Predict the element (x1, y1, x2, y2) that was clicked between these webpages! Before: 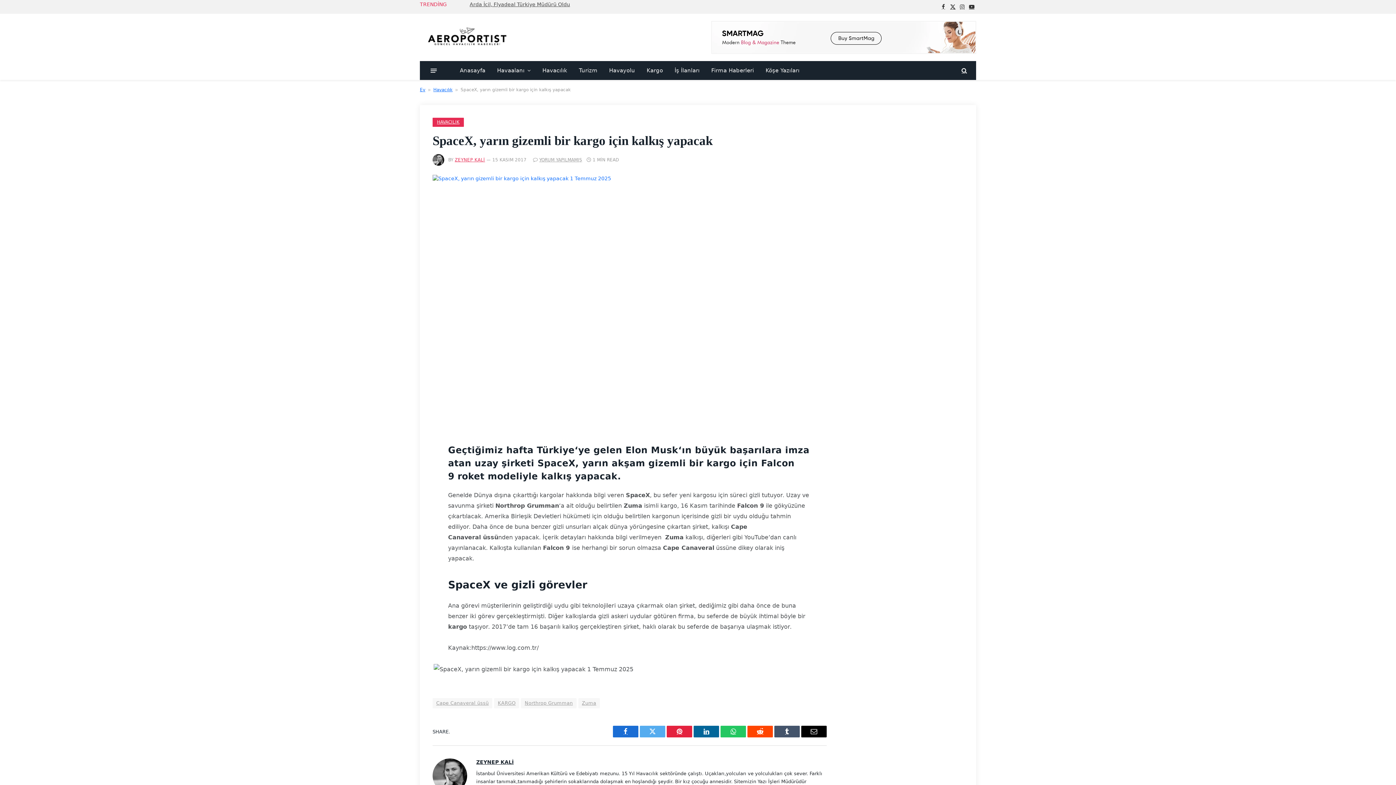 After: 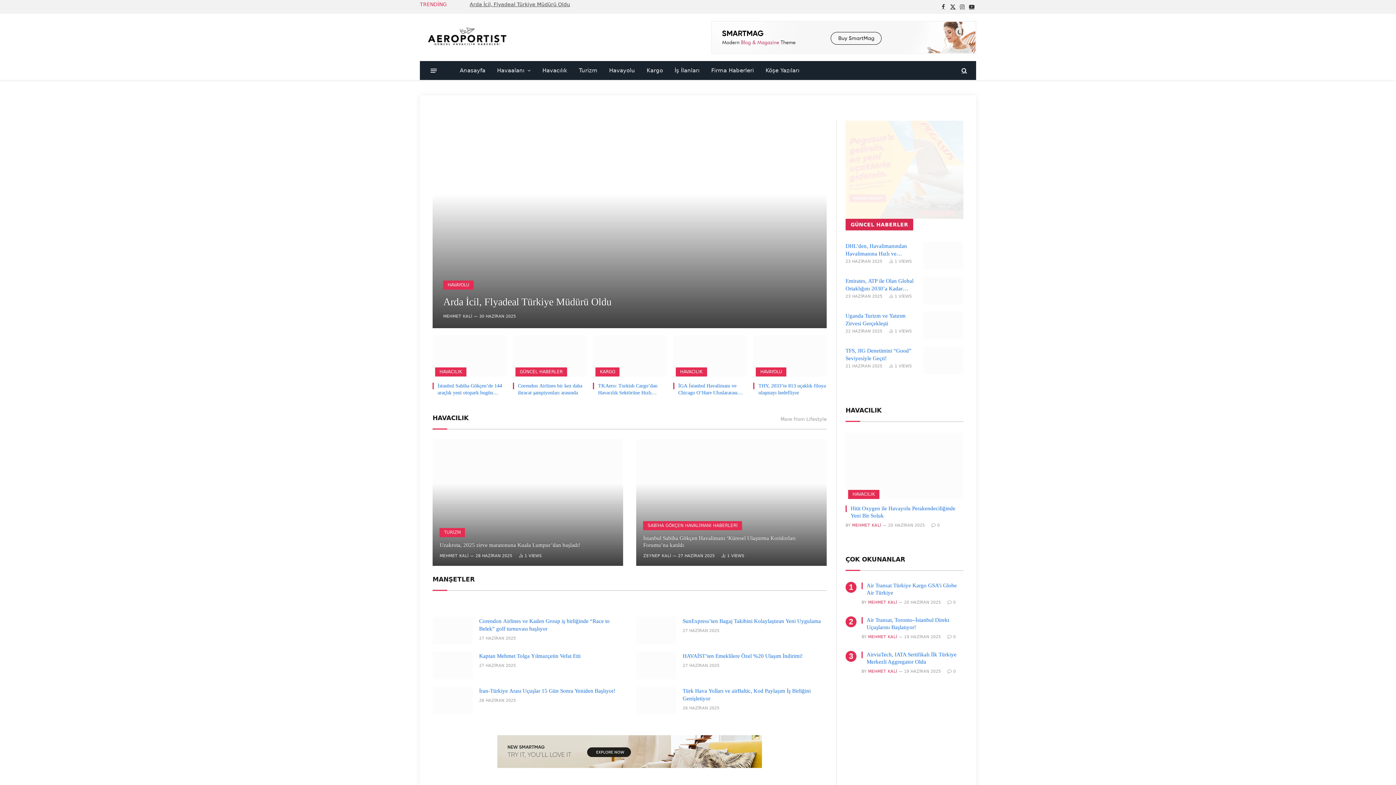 Action: bbox: (420, 87, 425, 92) label: Ev